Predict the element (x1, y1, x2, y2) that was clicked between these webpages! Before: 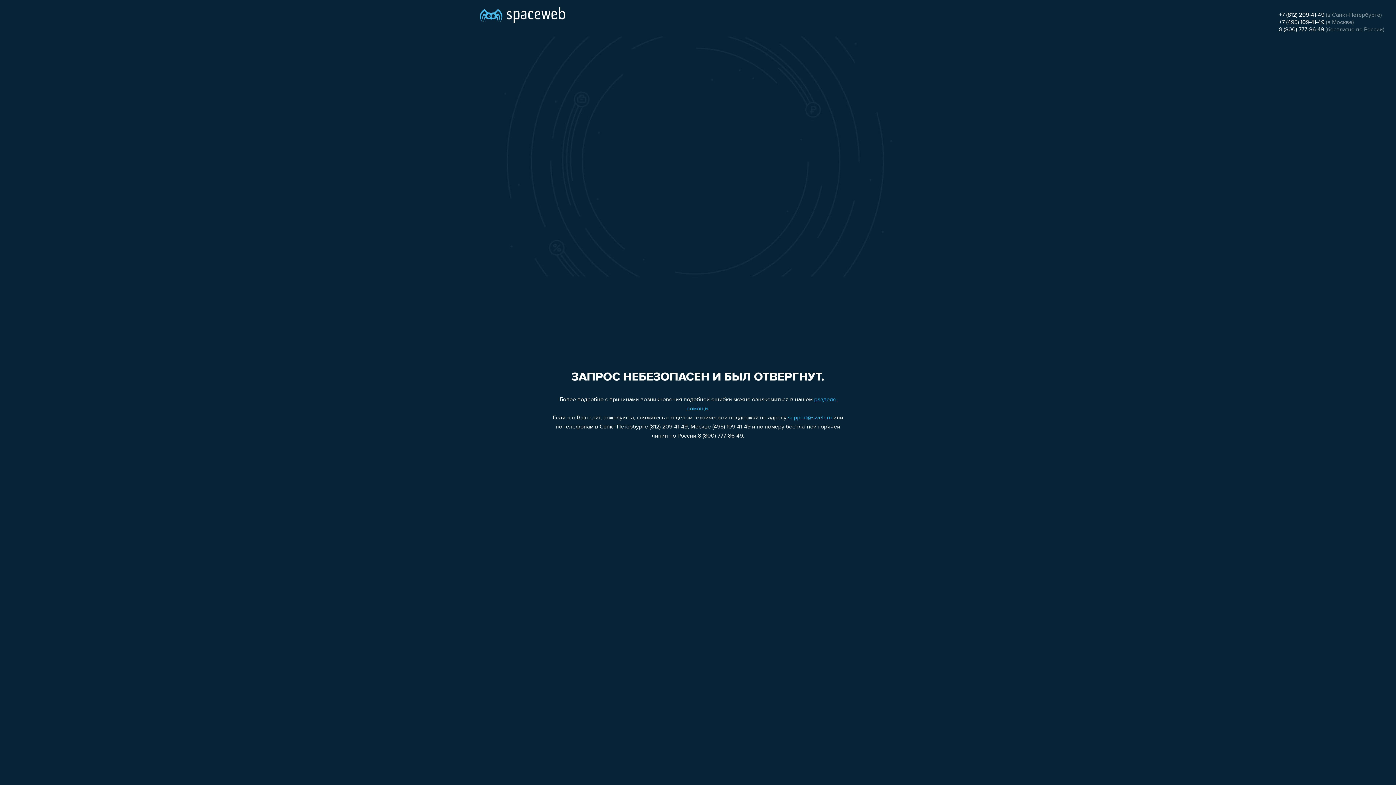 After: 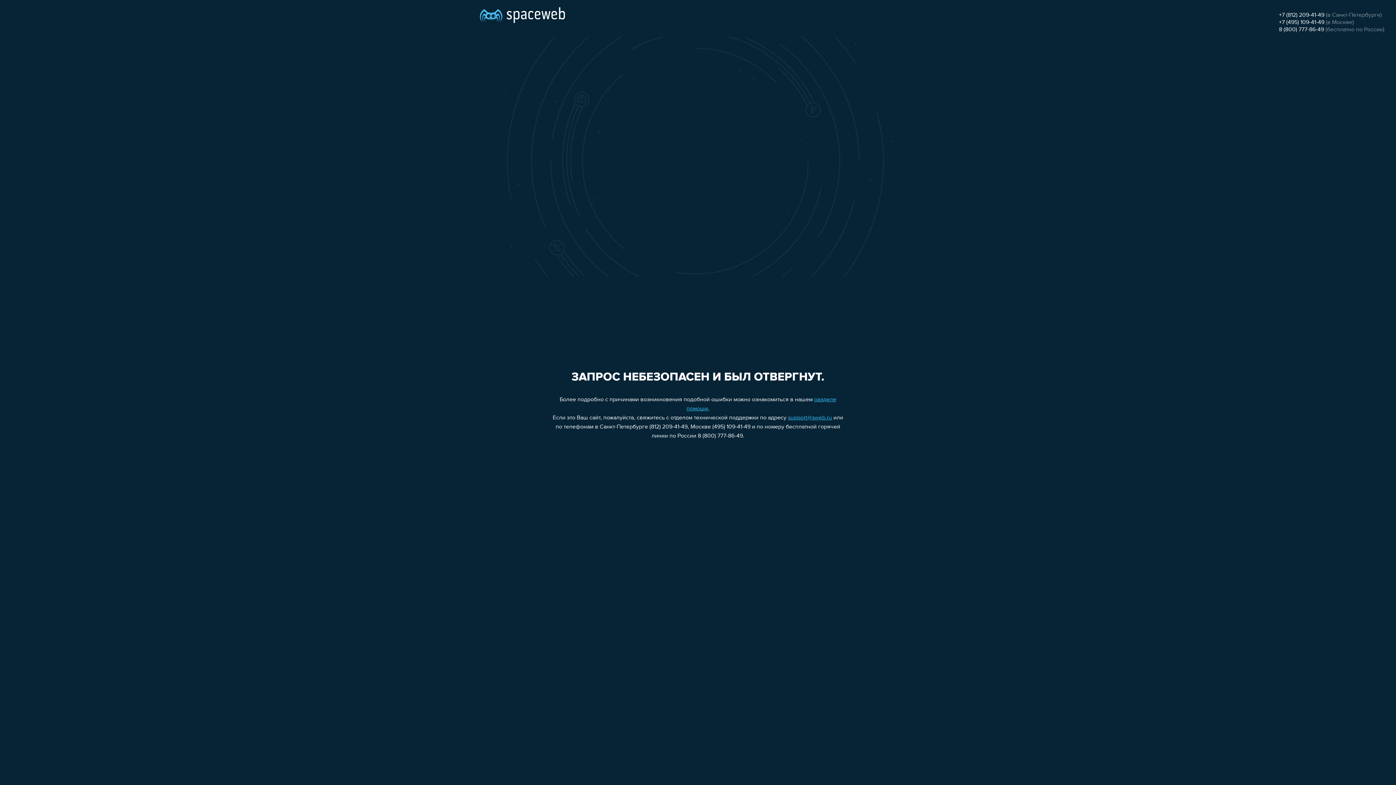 Action: bbox: (1279, 26, 1324, 32) label: 8 (800) 777-86-49